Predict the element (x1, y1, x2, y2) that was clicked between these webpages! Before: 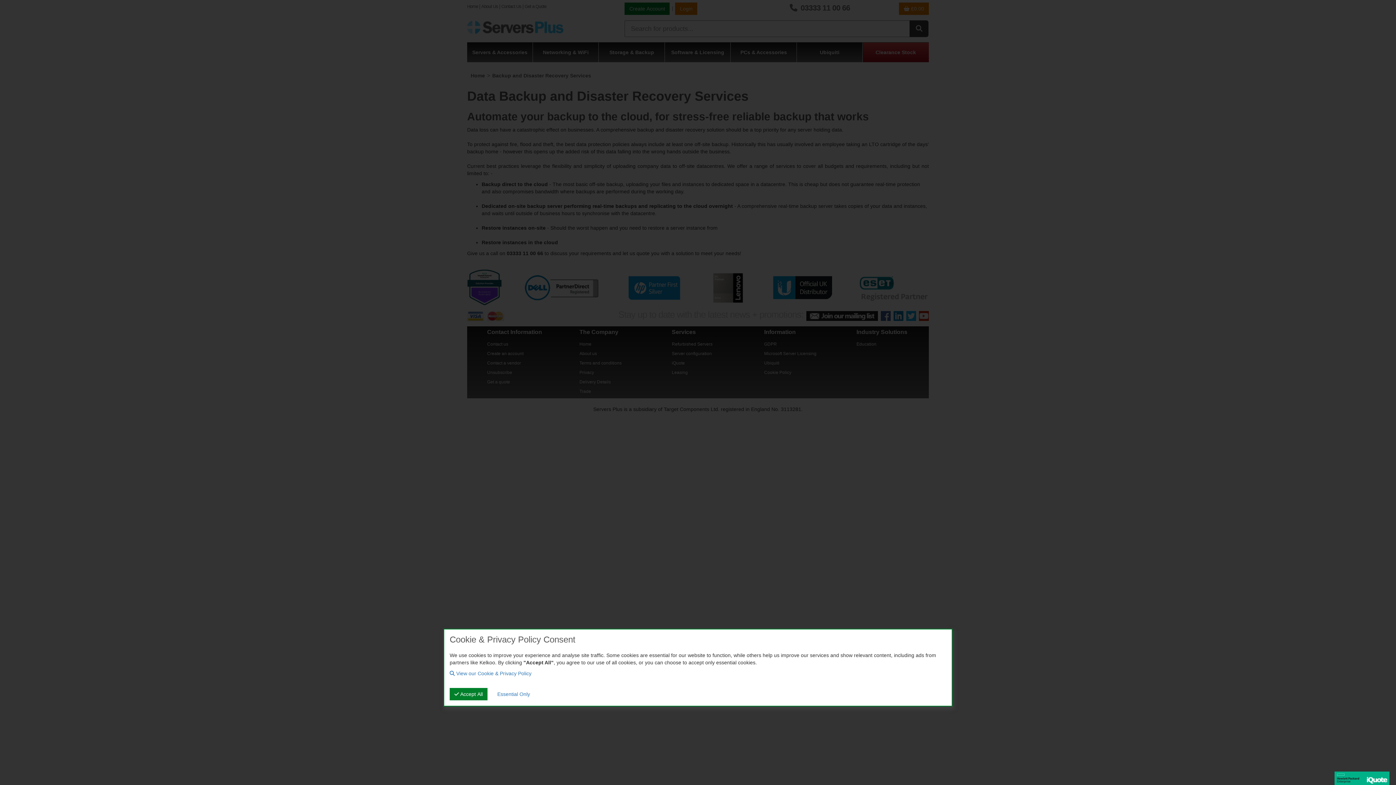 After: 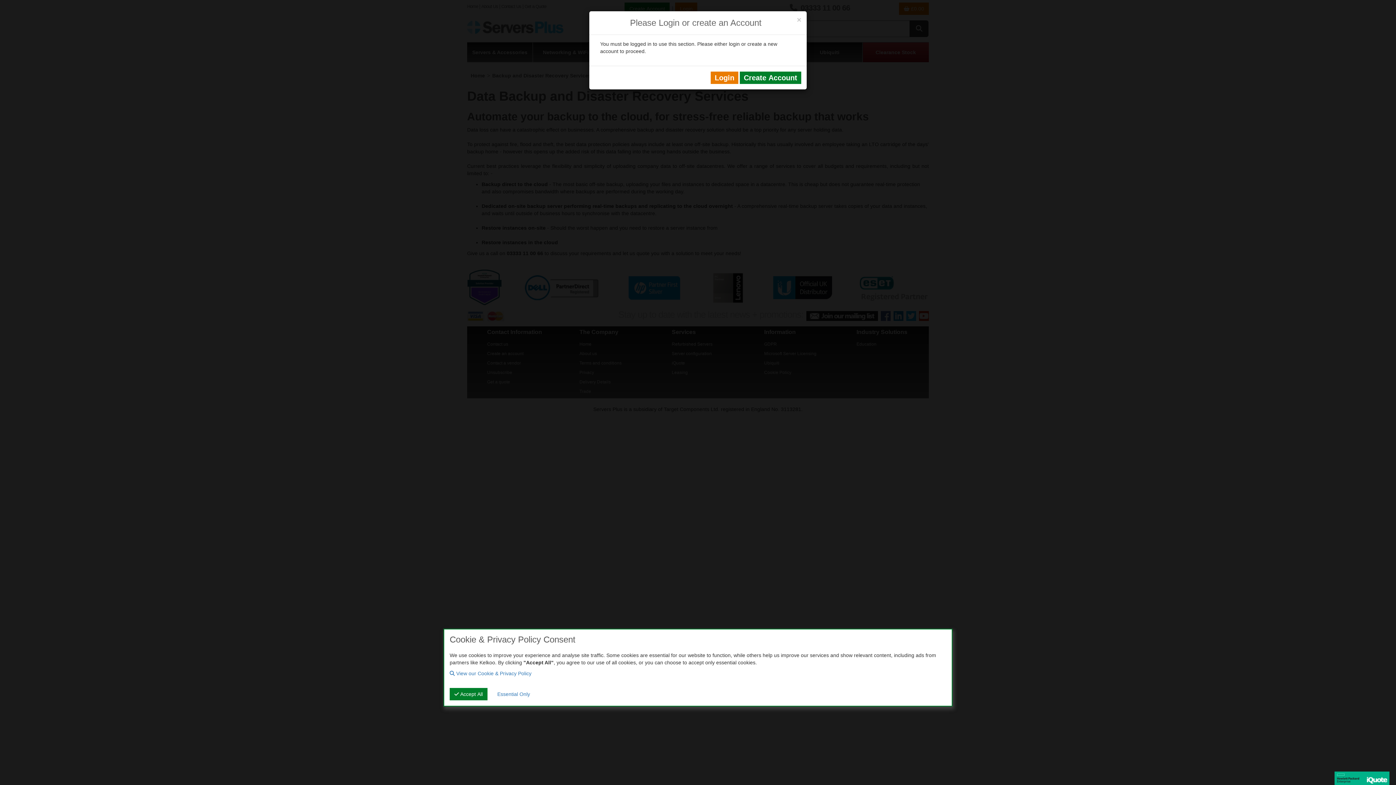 Action: bbox: (1334, 775, 1389, 781)